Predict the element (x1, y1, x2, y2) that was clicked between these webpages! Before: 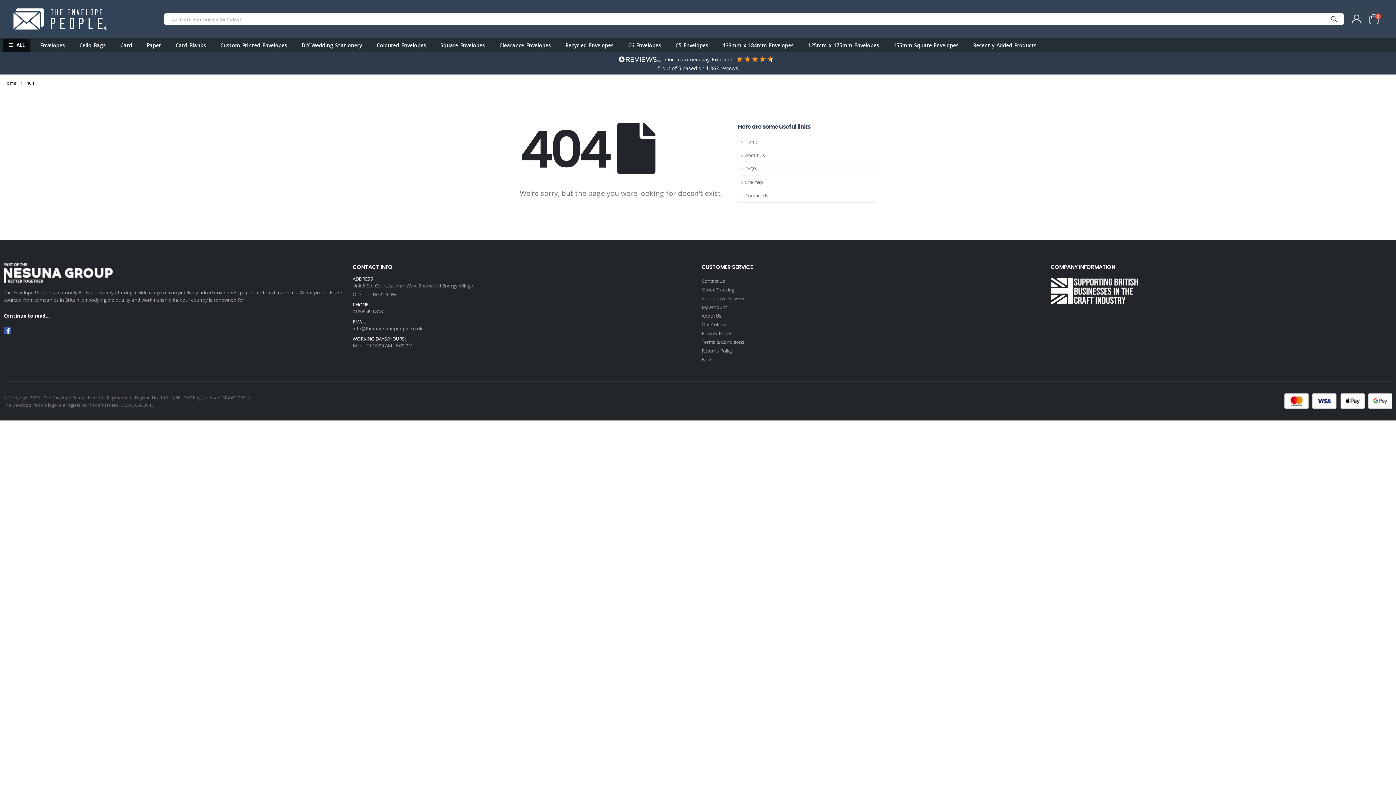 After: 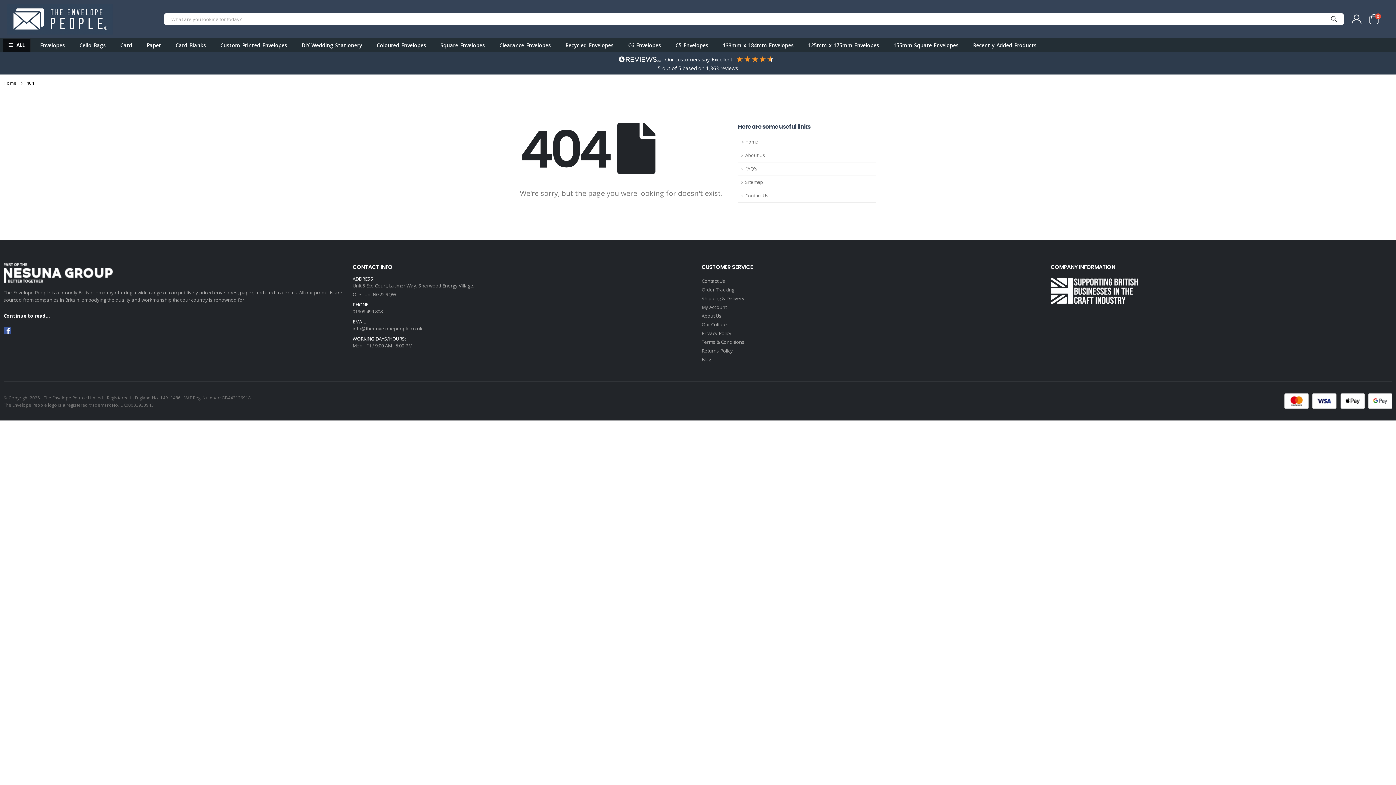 Action: bbox: (738, 135, 876, 149) label: Home